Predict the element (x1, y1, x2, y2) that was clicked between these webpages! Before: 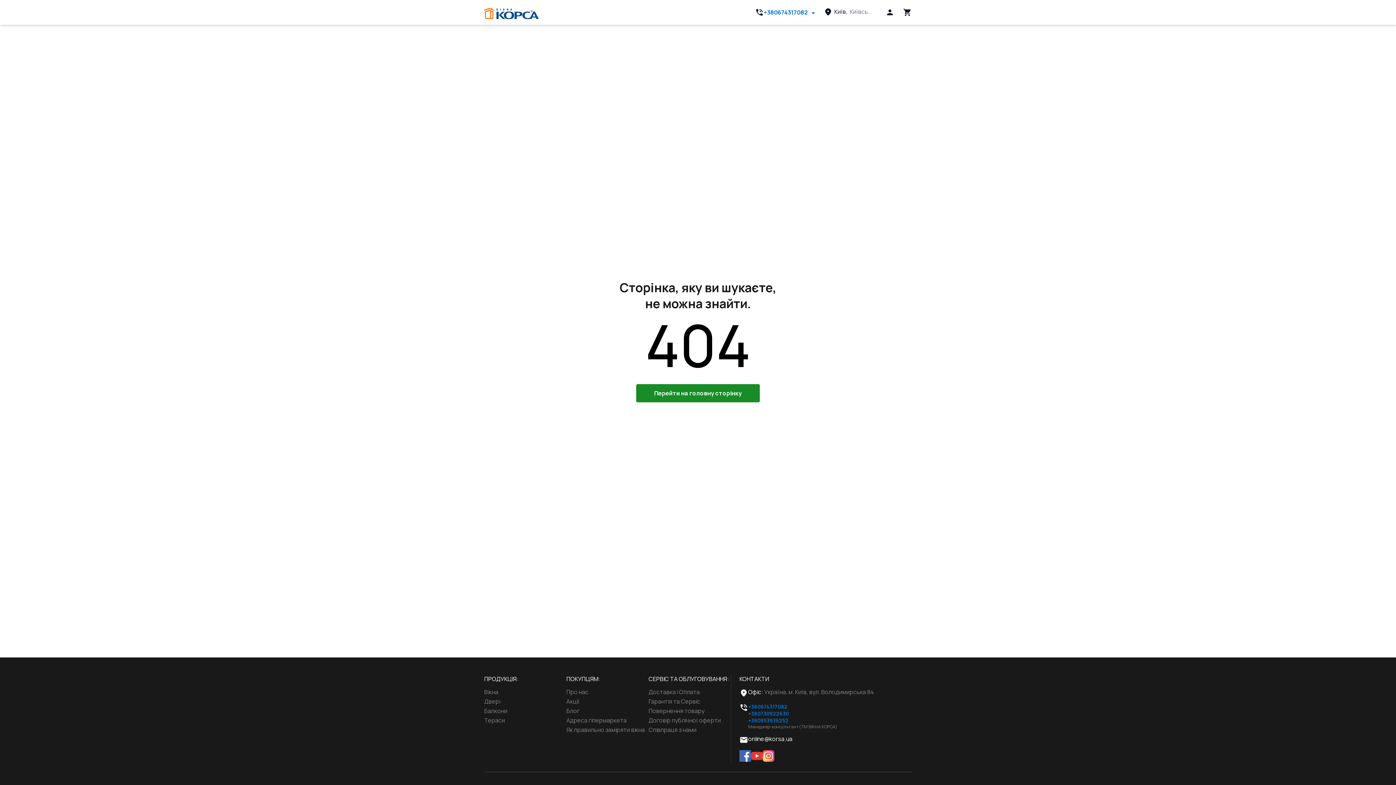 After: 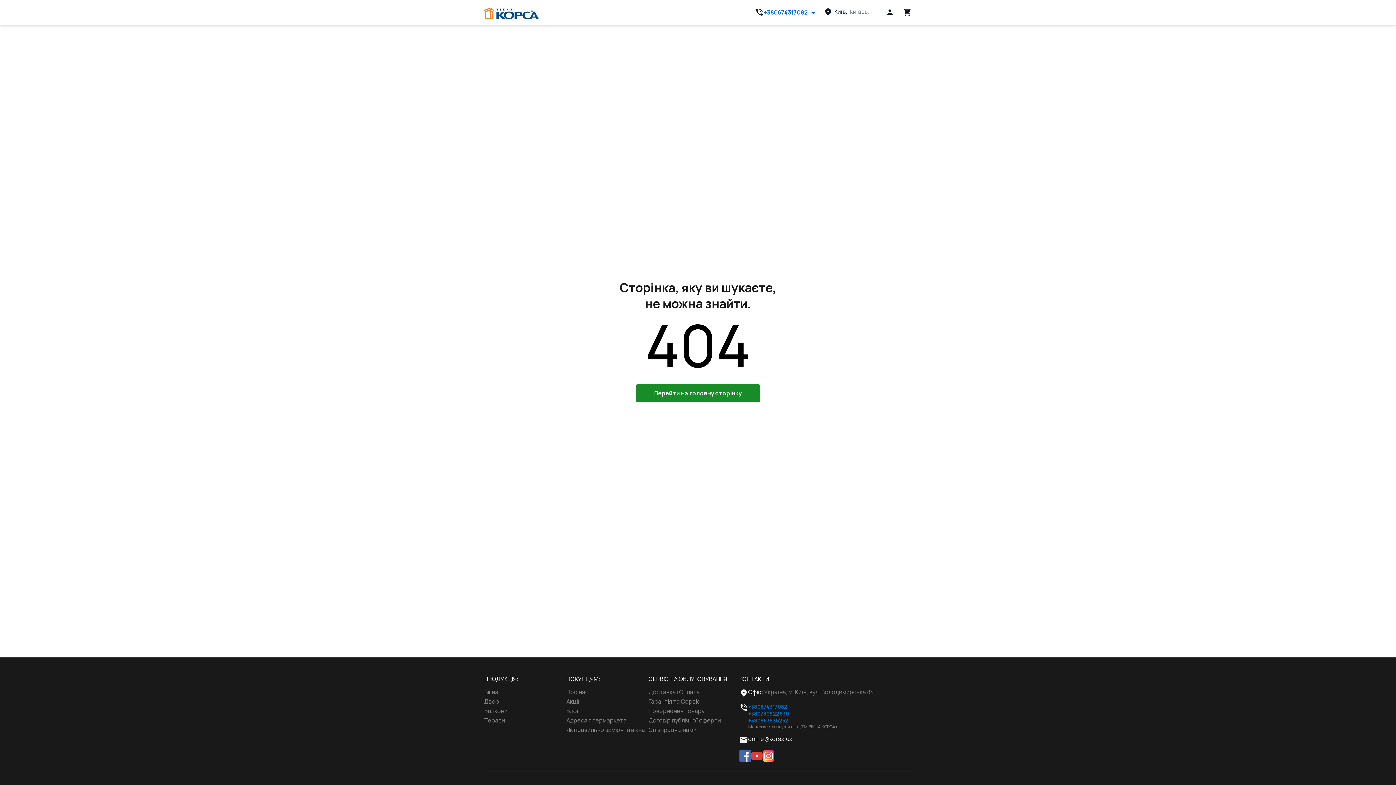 Action: label: youtube bbox: (751, 750, 762, 763)